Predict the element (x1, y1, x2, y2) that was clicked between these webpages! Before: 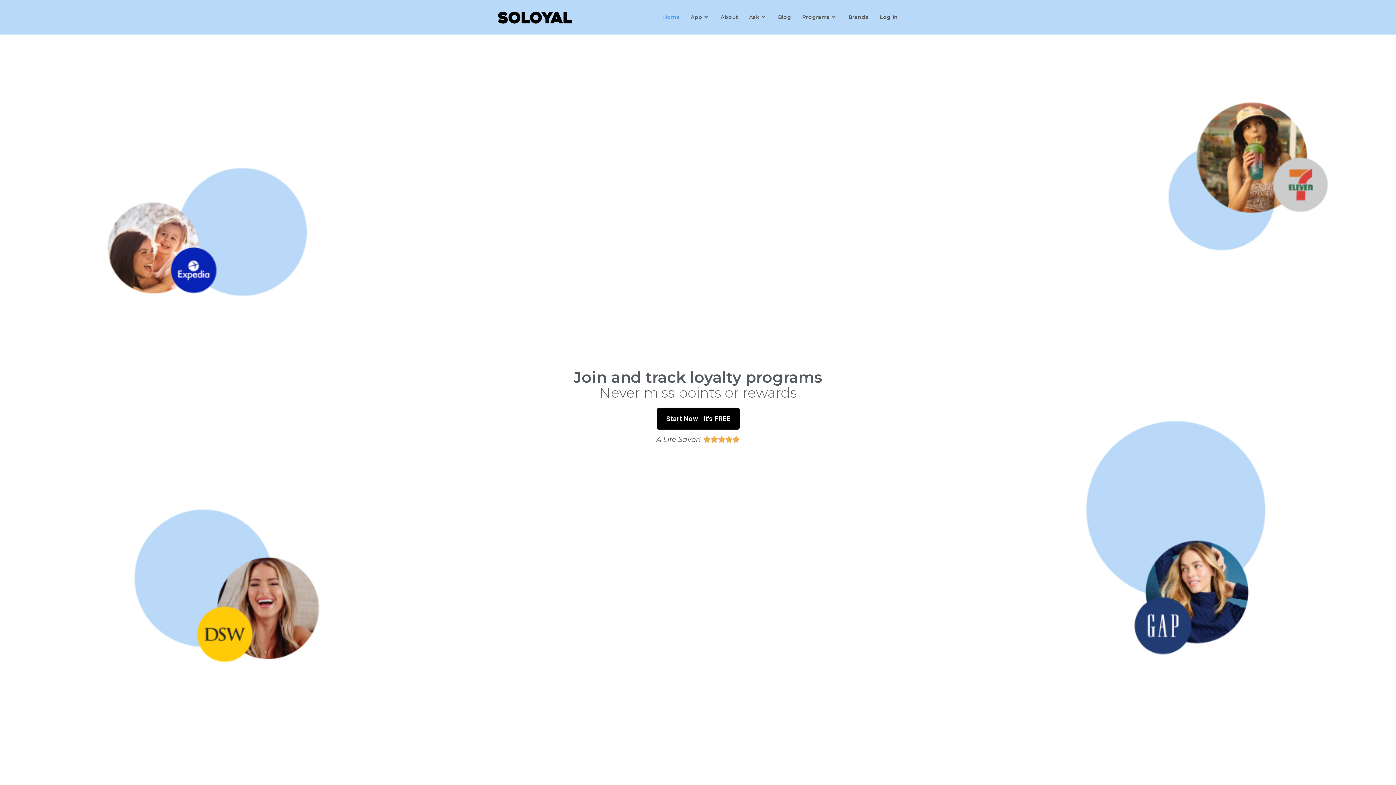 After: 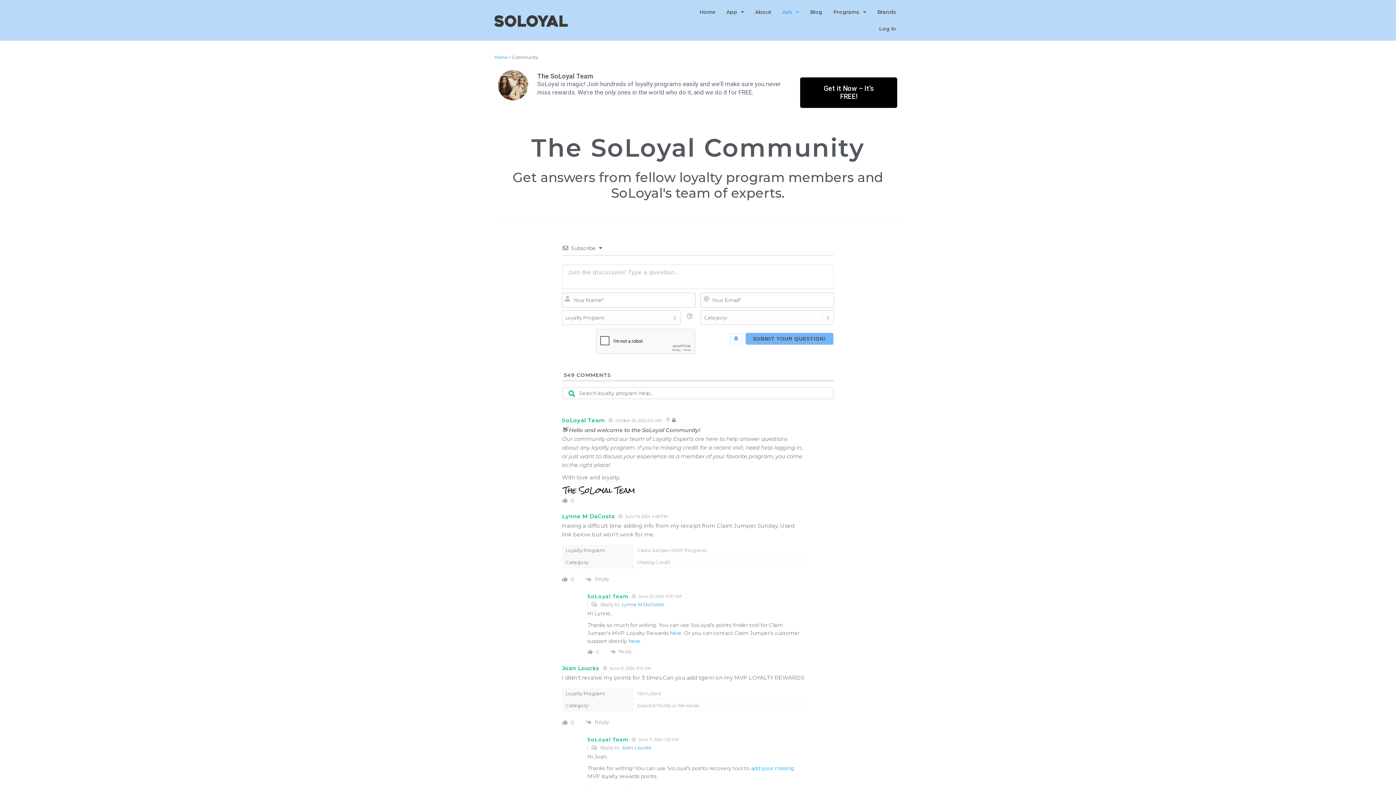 Action: label: Ask bbox: (743, 0, 772, 34)